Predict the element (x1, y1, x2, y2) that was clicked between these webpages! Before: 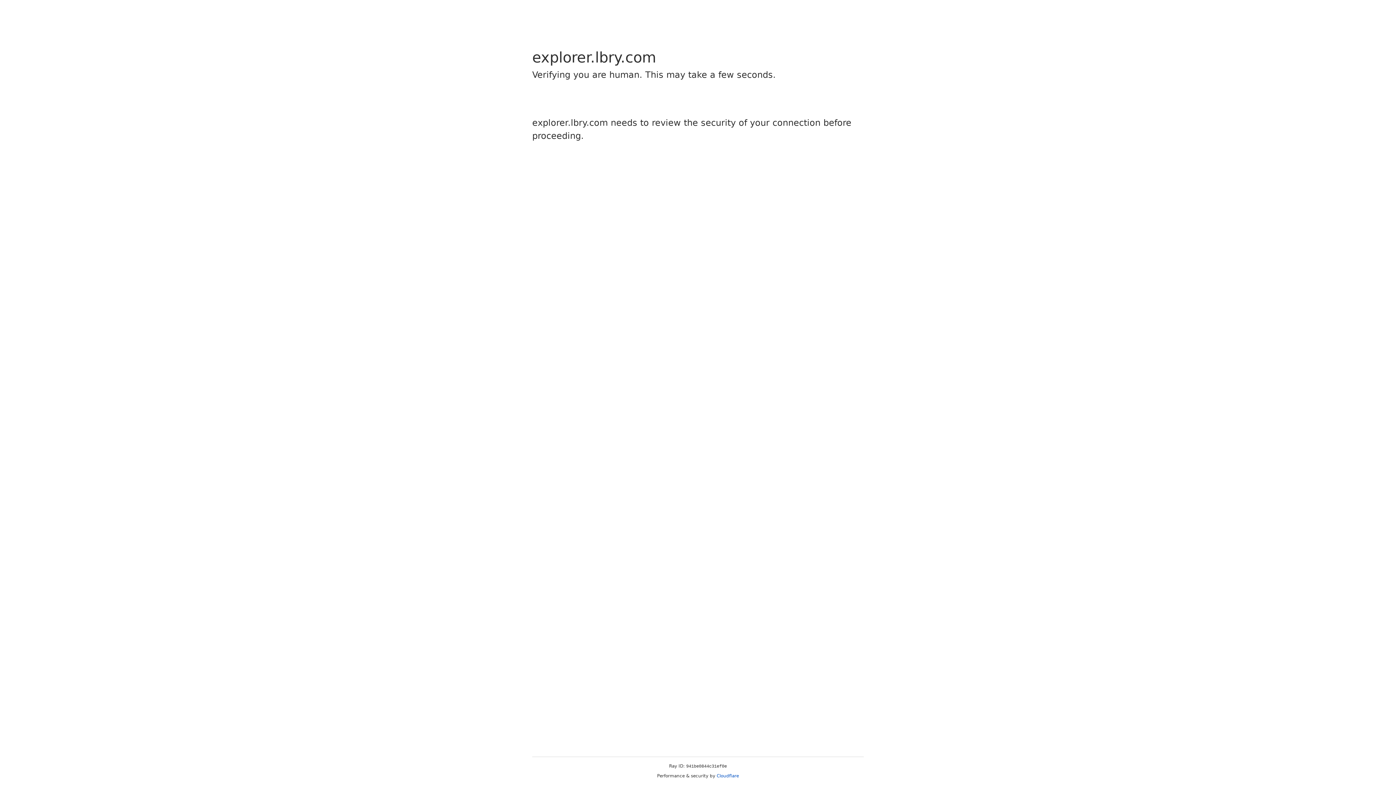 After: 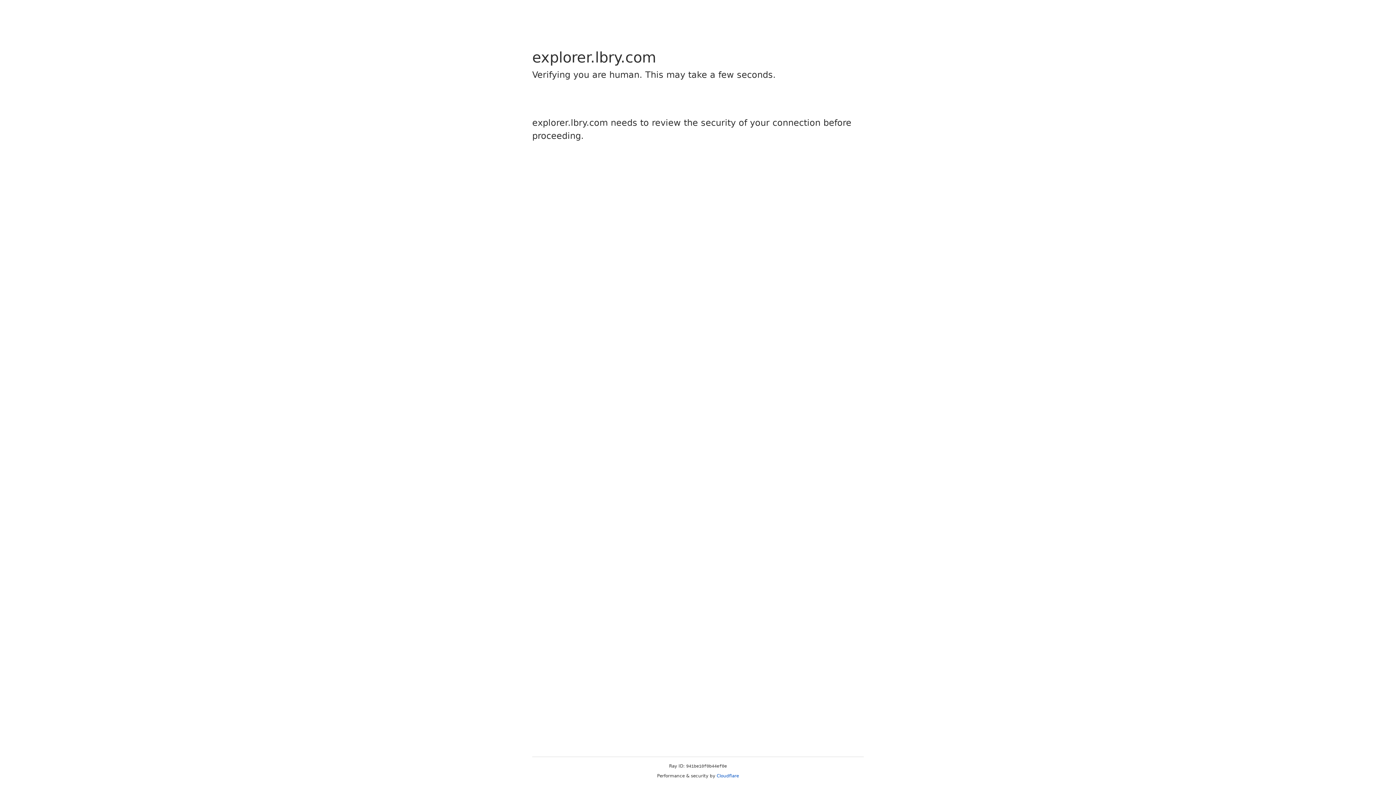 Action: label: Cloudflare bbox: (716, 773, 739, 778)